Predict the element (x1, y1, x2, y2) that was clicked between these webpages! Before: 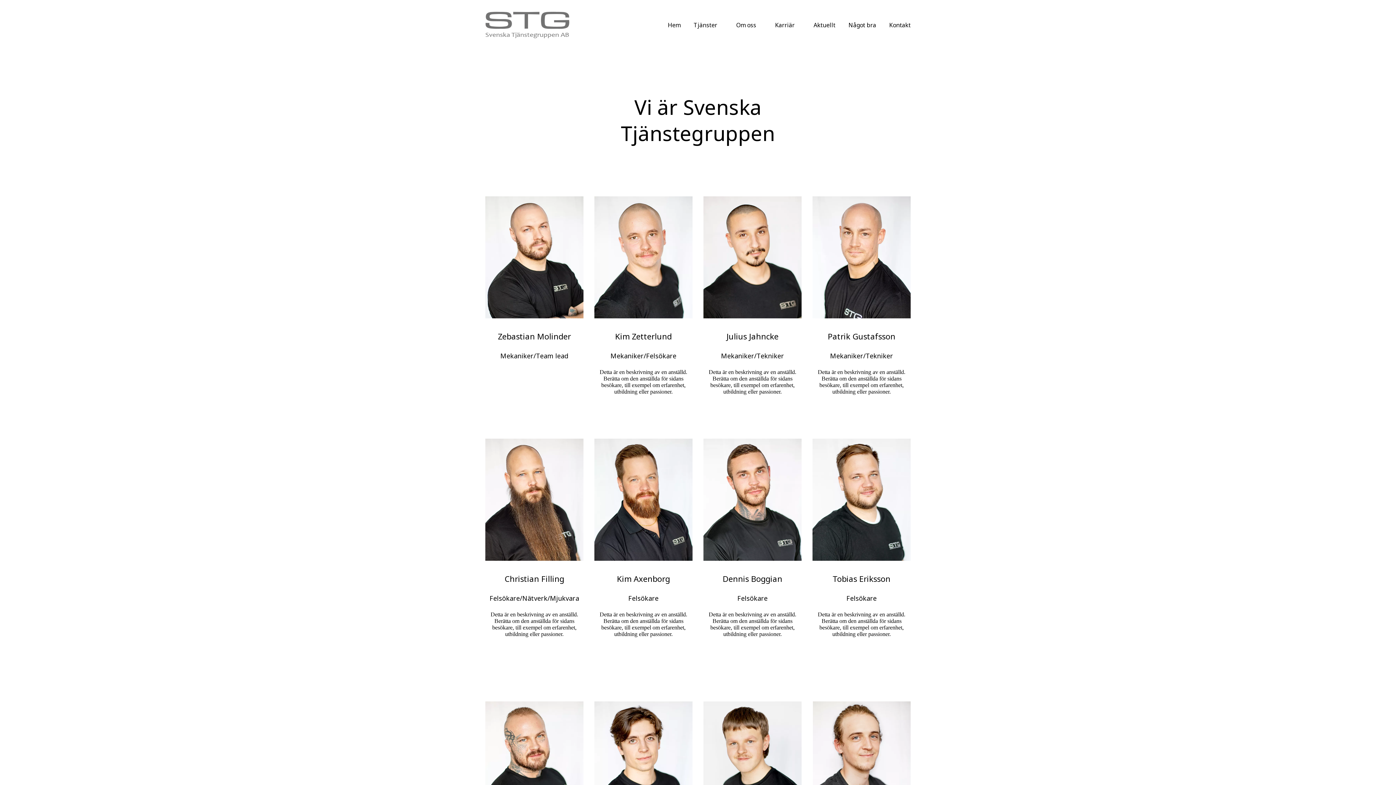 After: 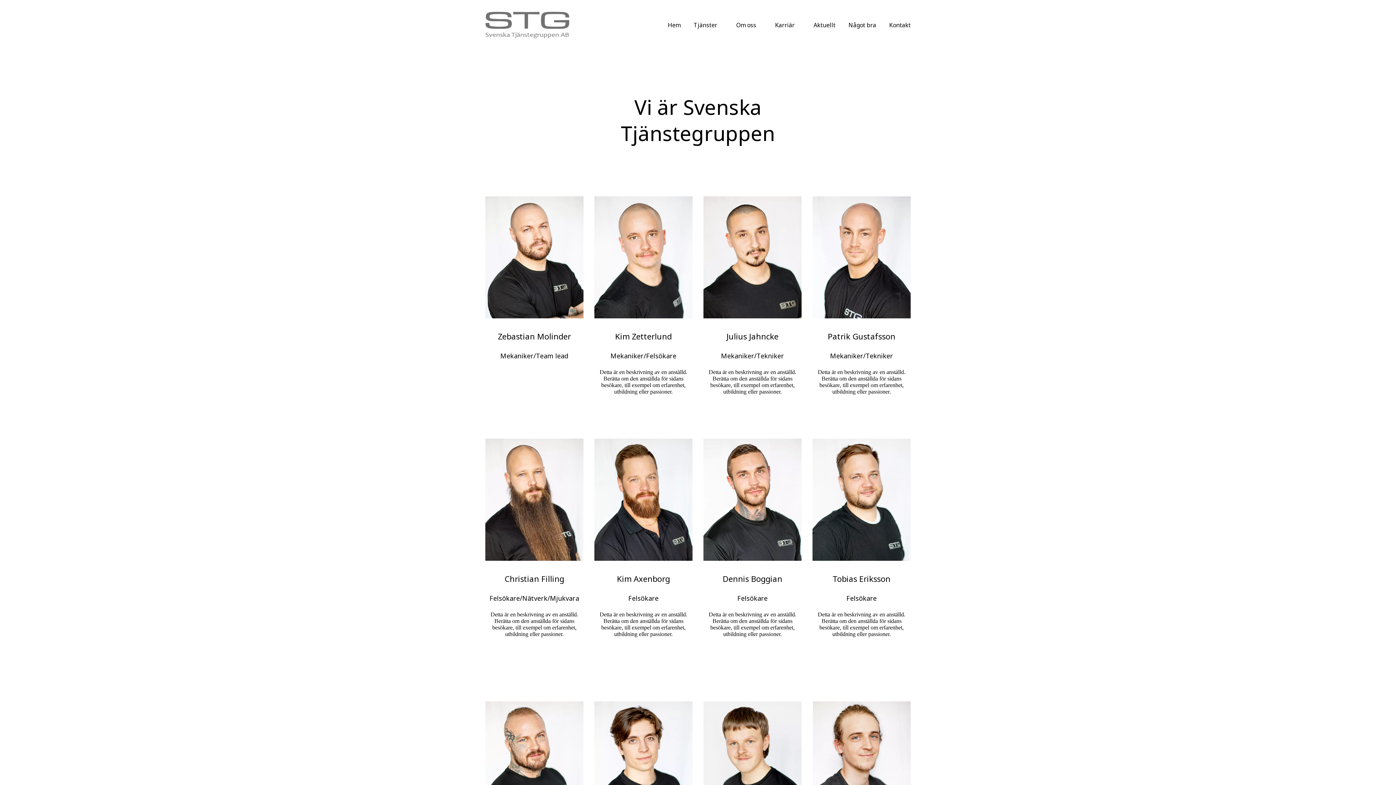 Action: bbox: (626, 649, 634, 658)